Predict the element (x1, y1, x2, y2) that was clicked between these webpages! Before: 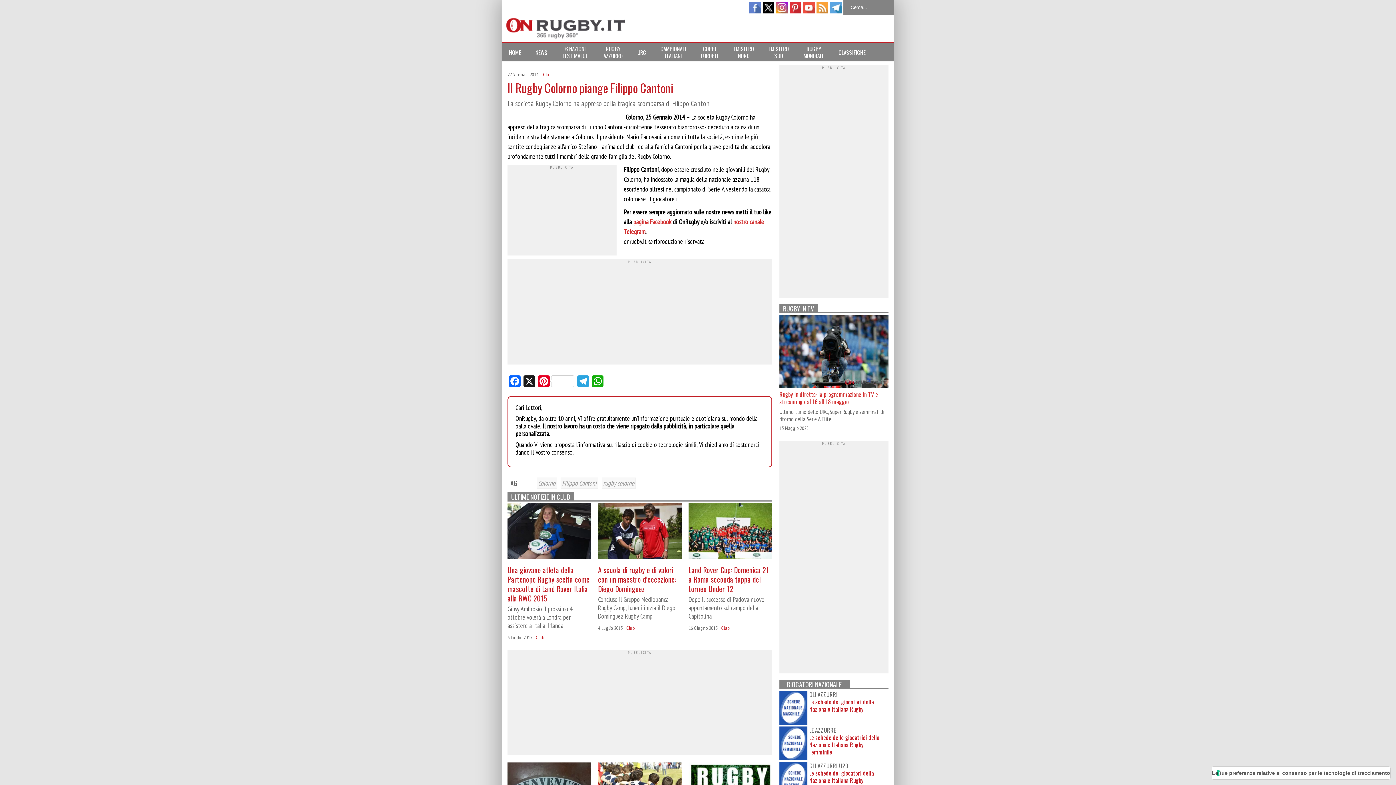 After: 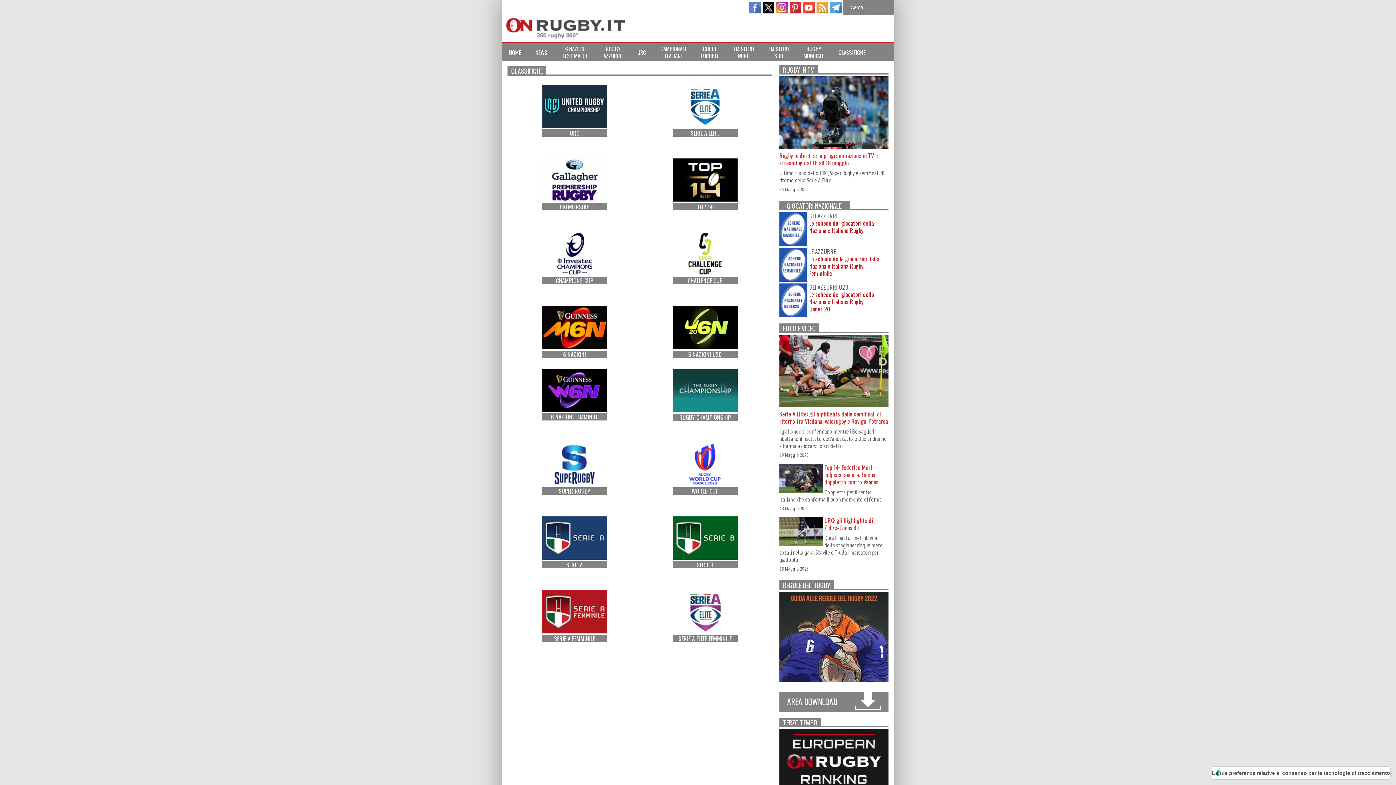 Action: bbox: (831, 43, 873, 61) label: CLASSIFICHE